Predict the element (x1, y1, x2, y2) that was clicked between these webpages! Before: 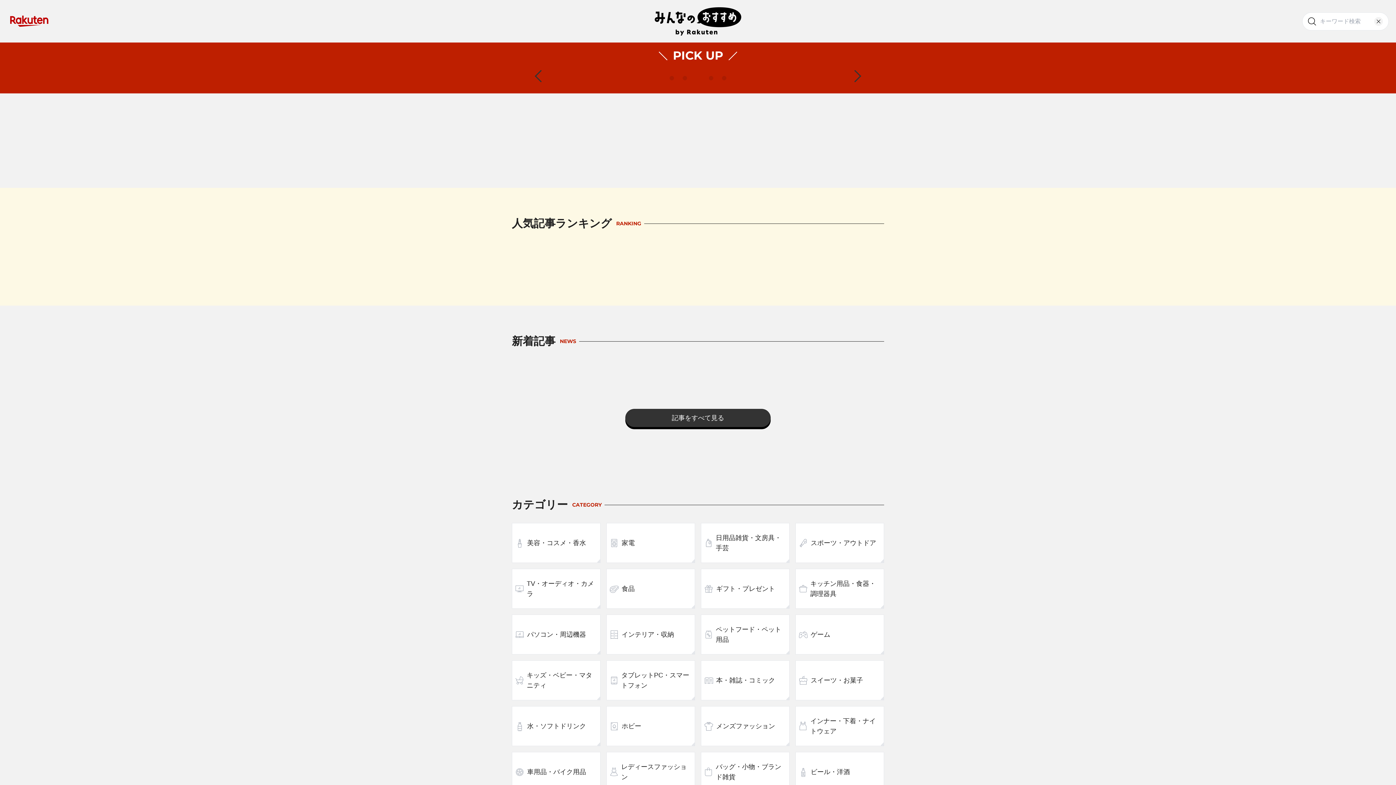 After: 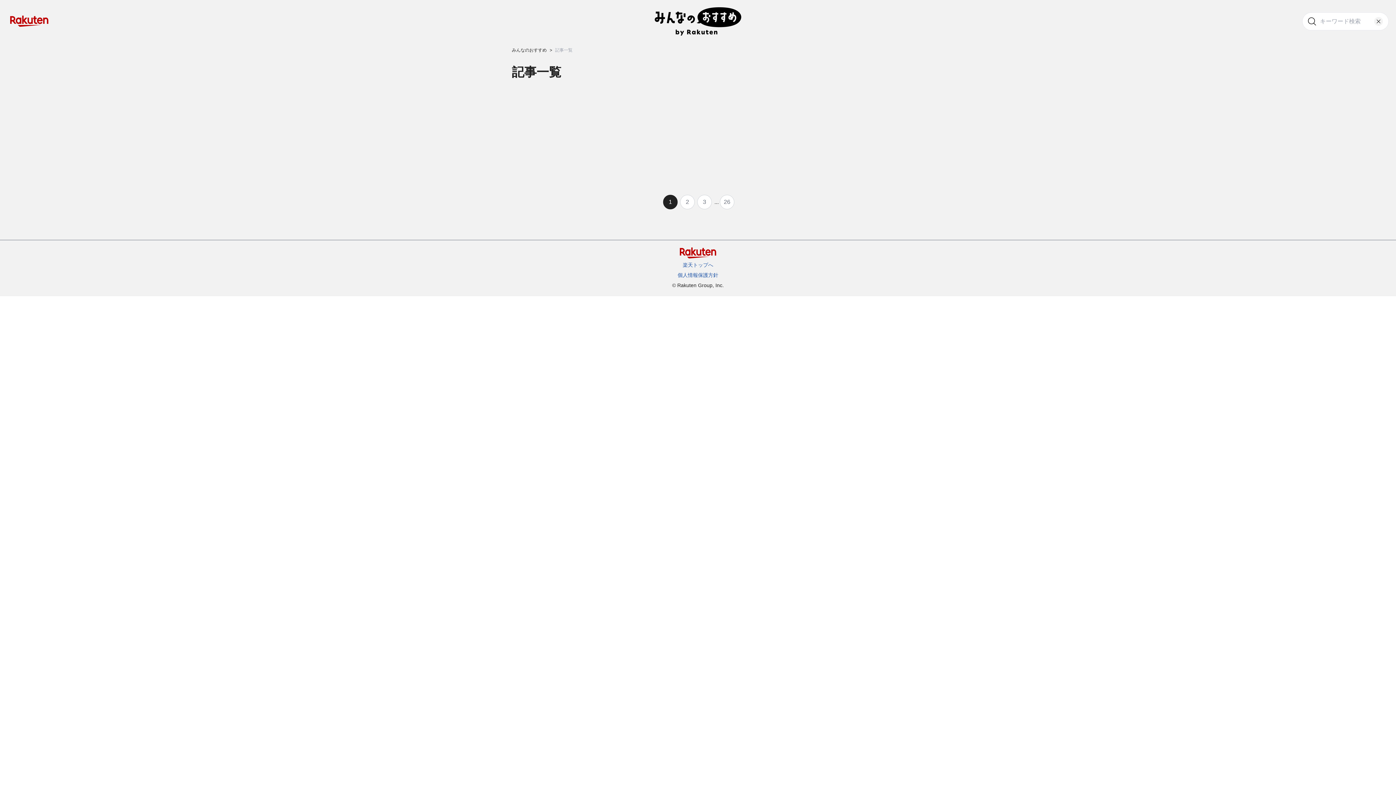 Action: bbox: (625, 409, 770, 427) label: 記事をすべて見る